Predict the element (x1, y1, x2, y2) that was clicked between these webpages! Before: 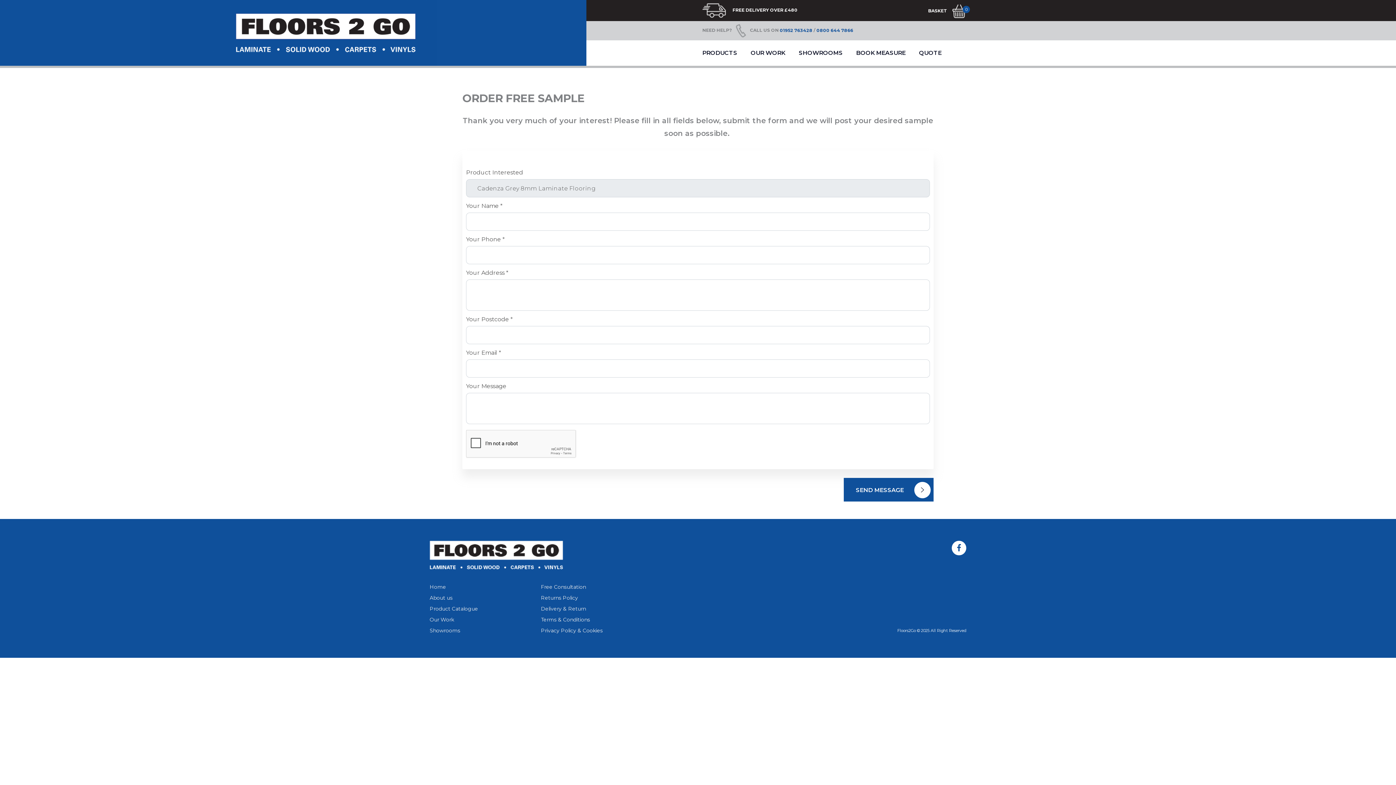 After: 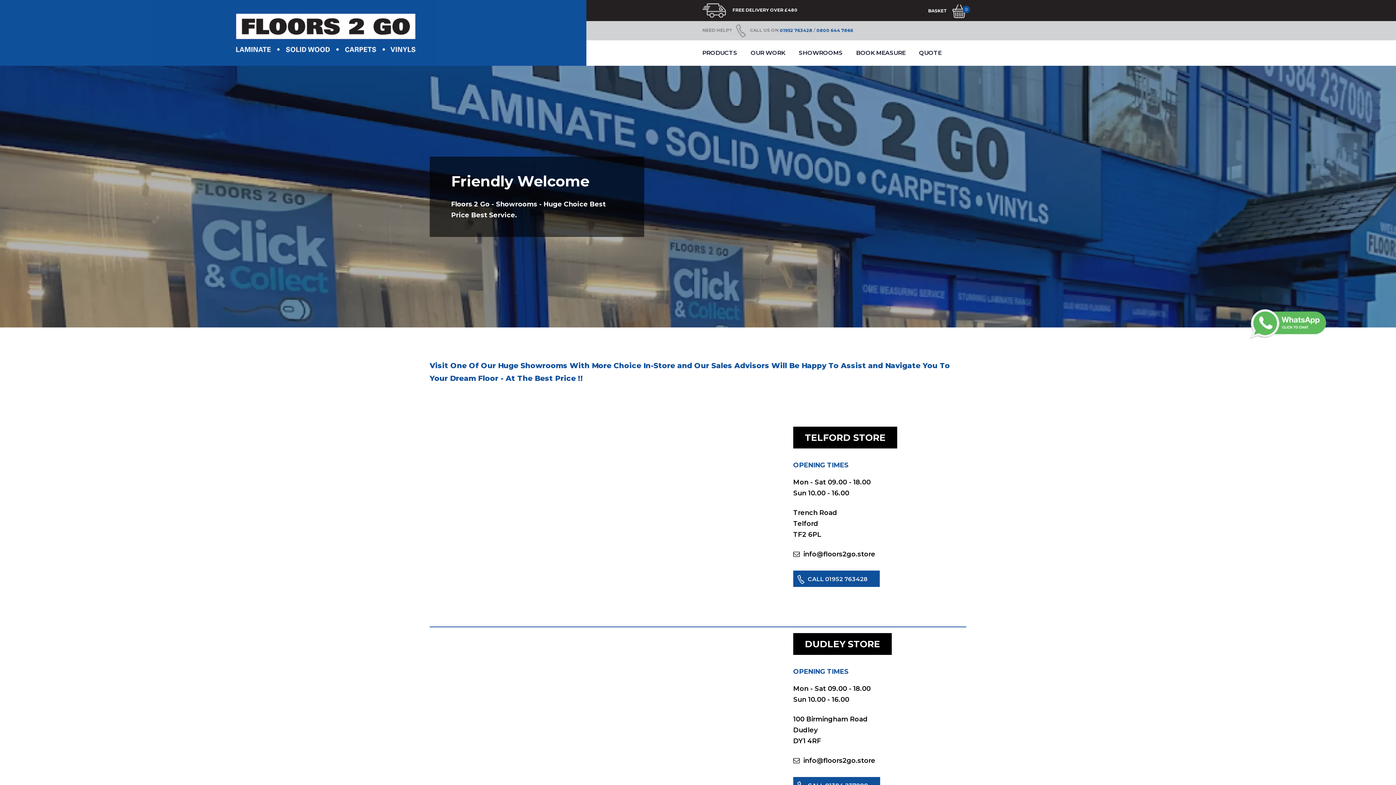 Action: bbox: (429, 625, 460, 636) label: Showrooms